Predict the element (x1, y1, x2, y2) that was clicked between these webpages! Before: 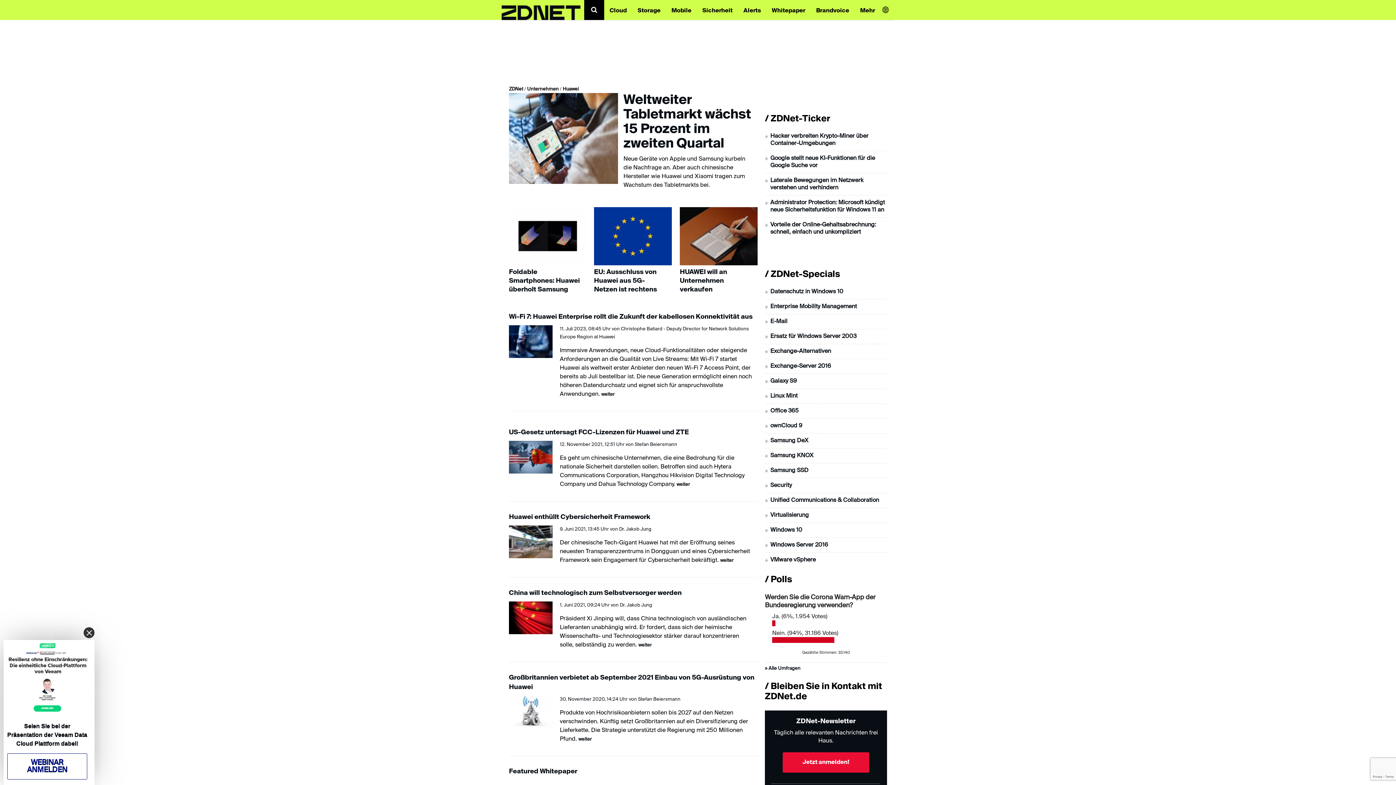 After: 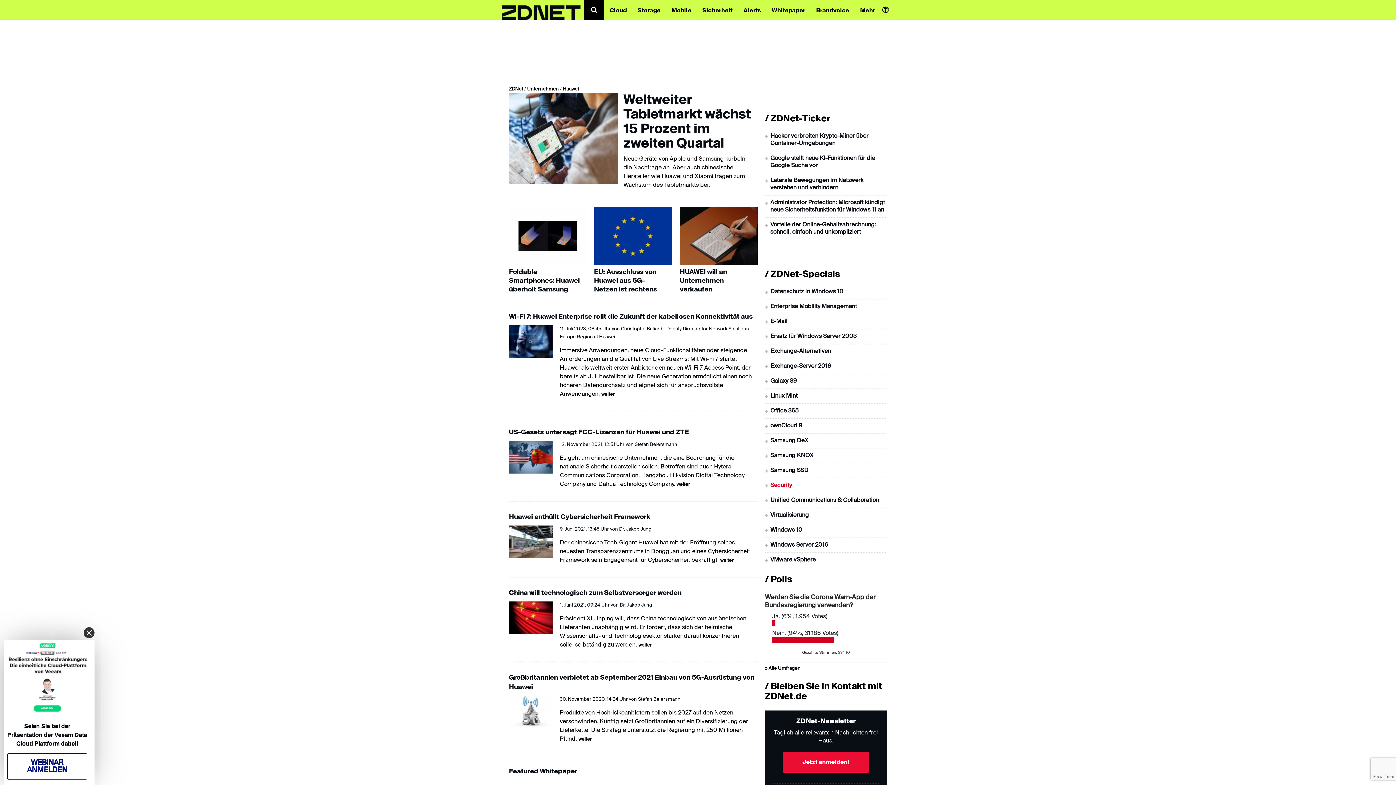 Action: bbox: (770, 482, 792, 488) label: Security